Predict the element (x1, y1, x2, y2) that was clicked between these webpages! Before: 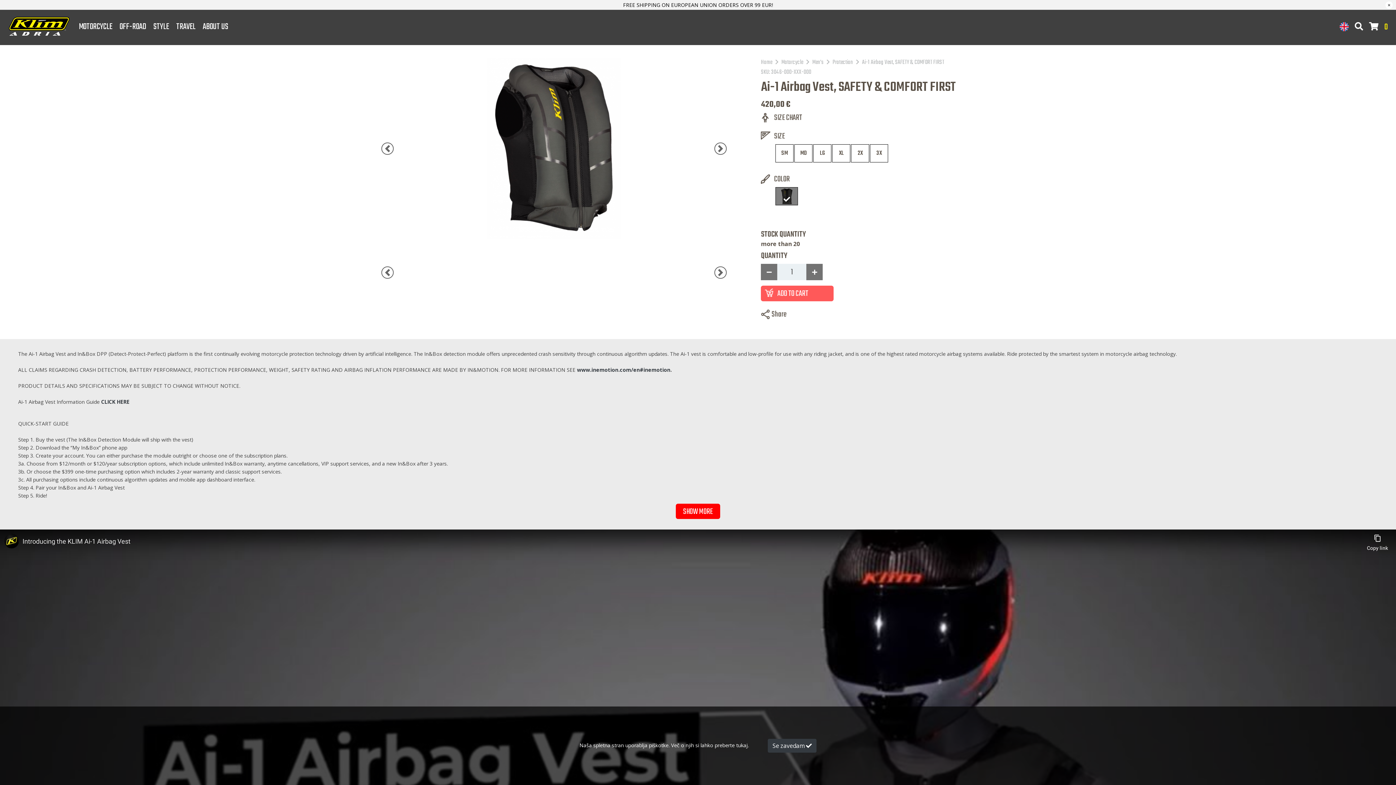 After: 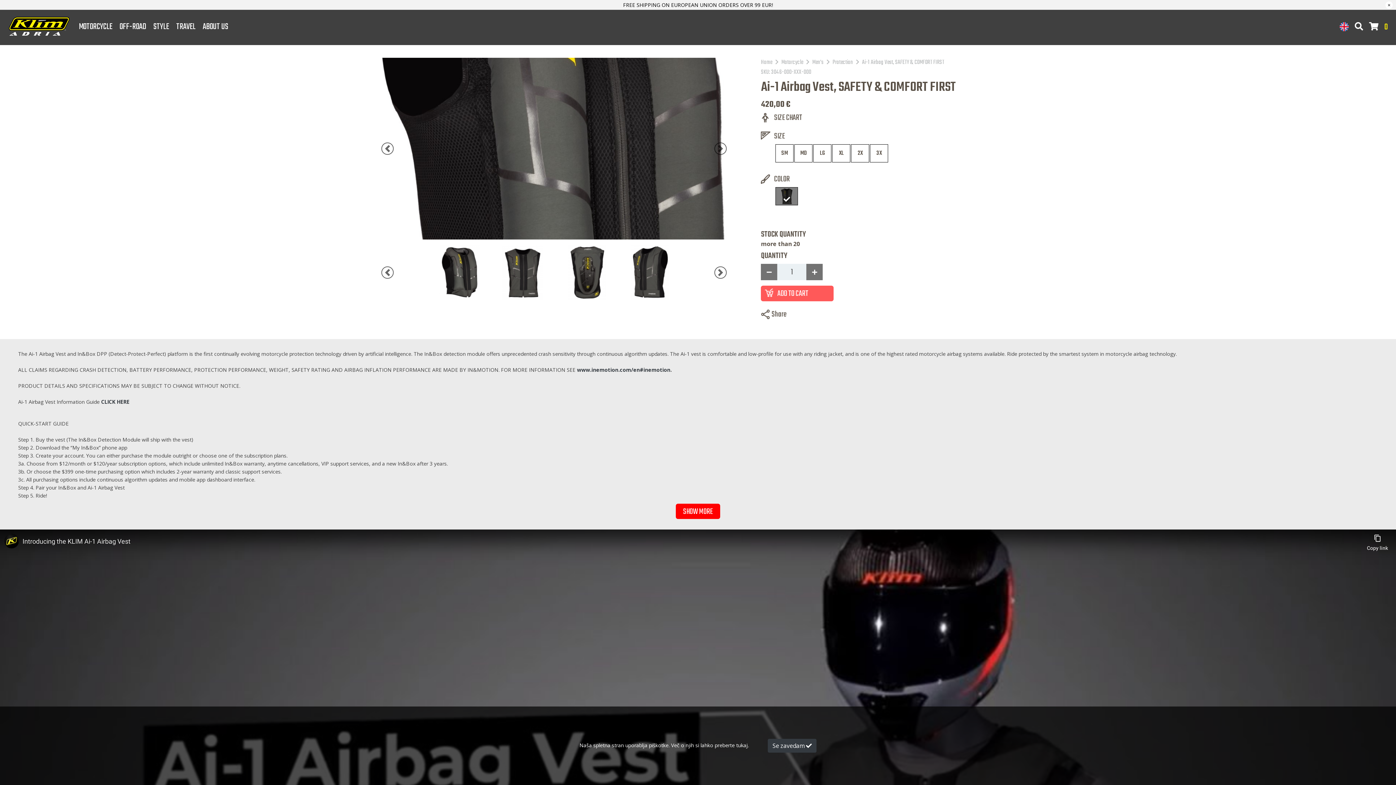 Action: bbox: (358, 57, 750, 239)